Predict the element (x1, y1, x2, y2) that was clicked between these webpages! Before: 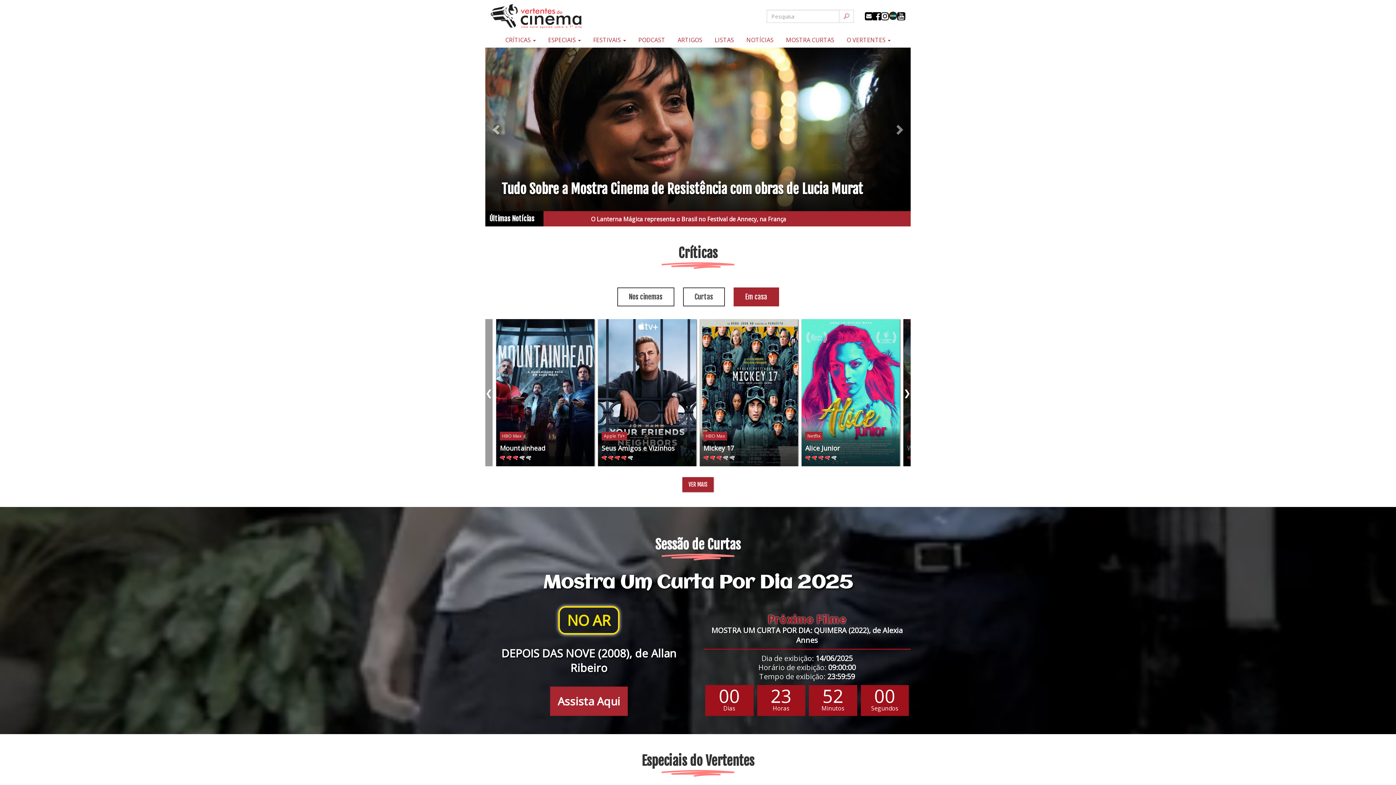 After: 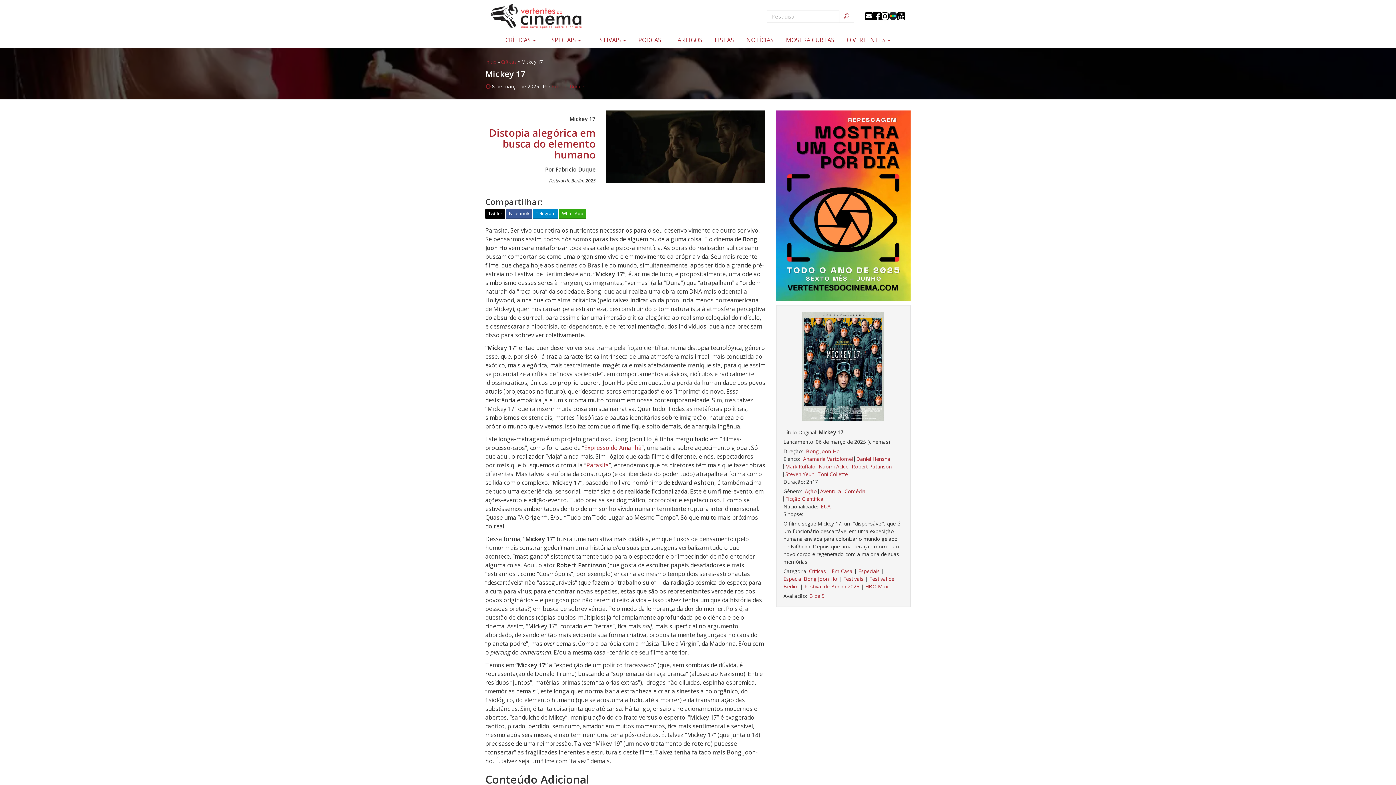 Action: bbox: (700, 319, 798, 466)